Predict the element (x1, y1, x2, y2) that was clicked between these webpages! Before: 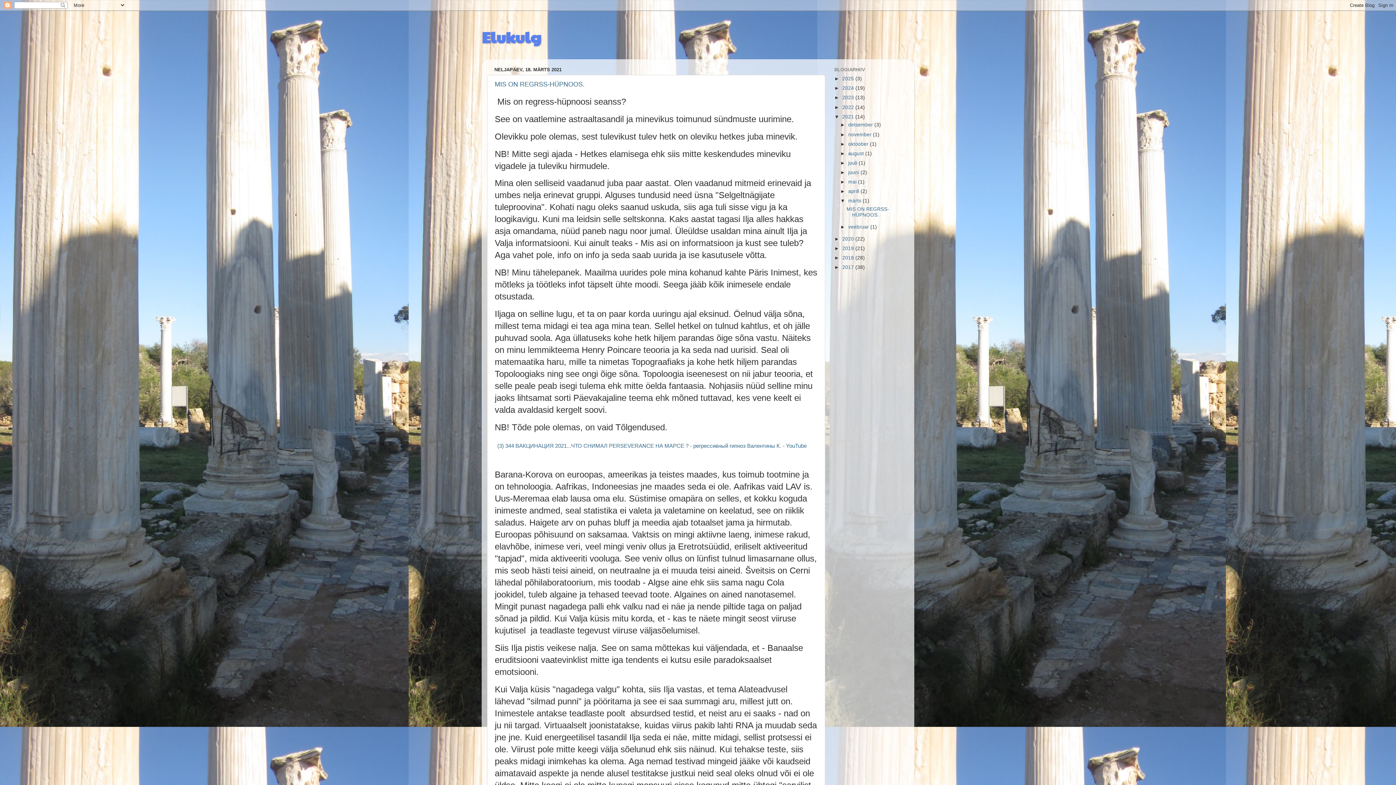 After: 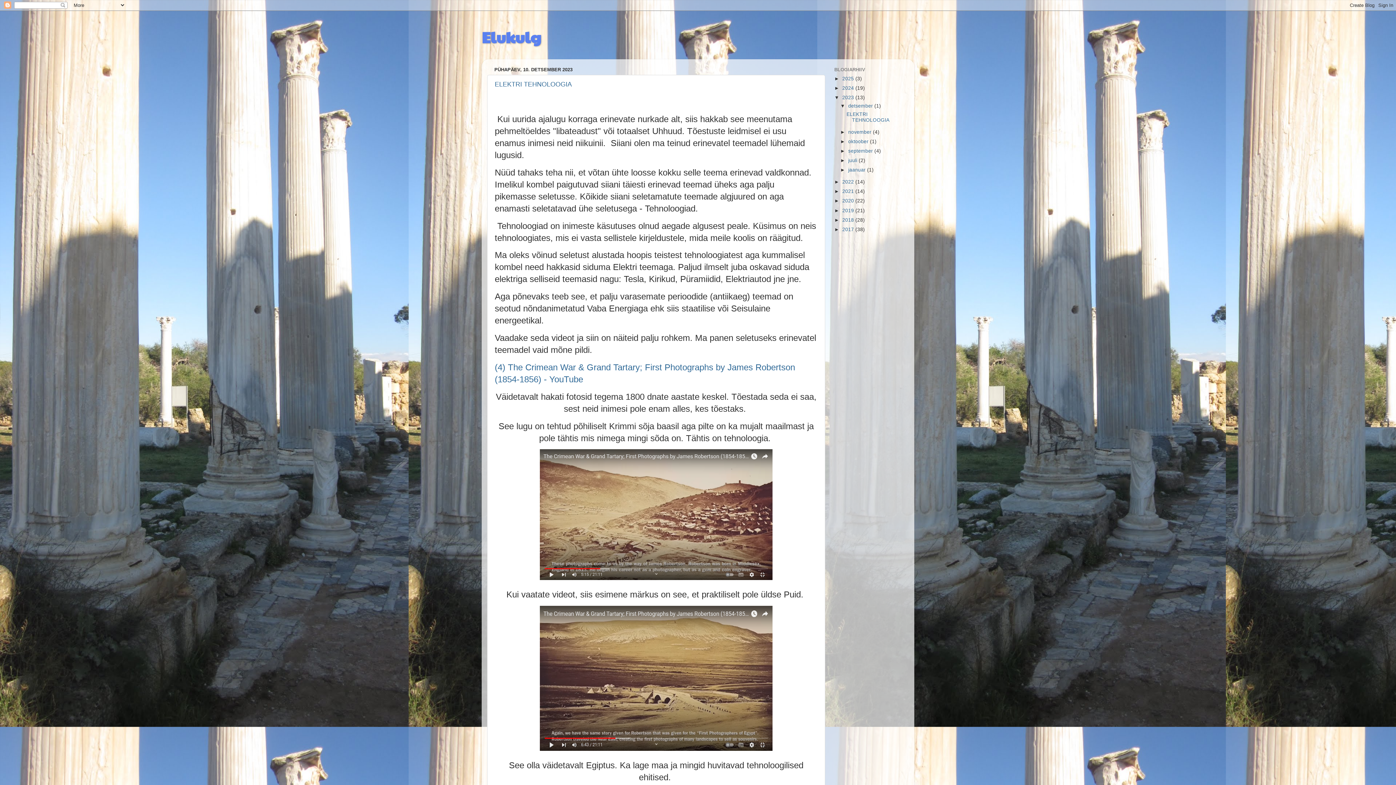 Action: bbox: (842, 95, 855, 100) label: 2023 